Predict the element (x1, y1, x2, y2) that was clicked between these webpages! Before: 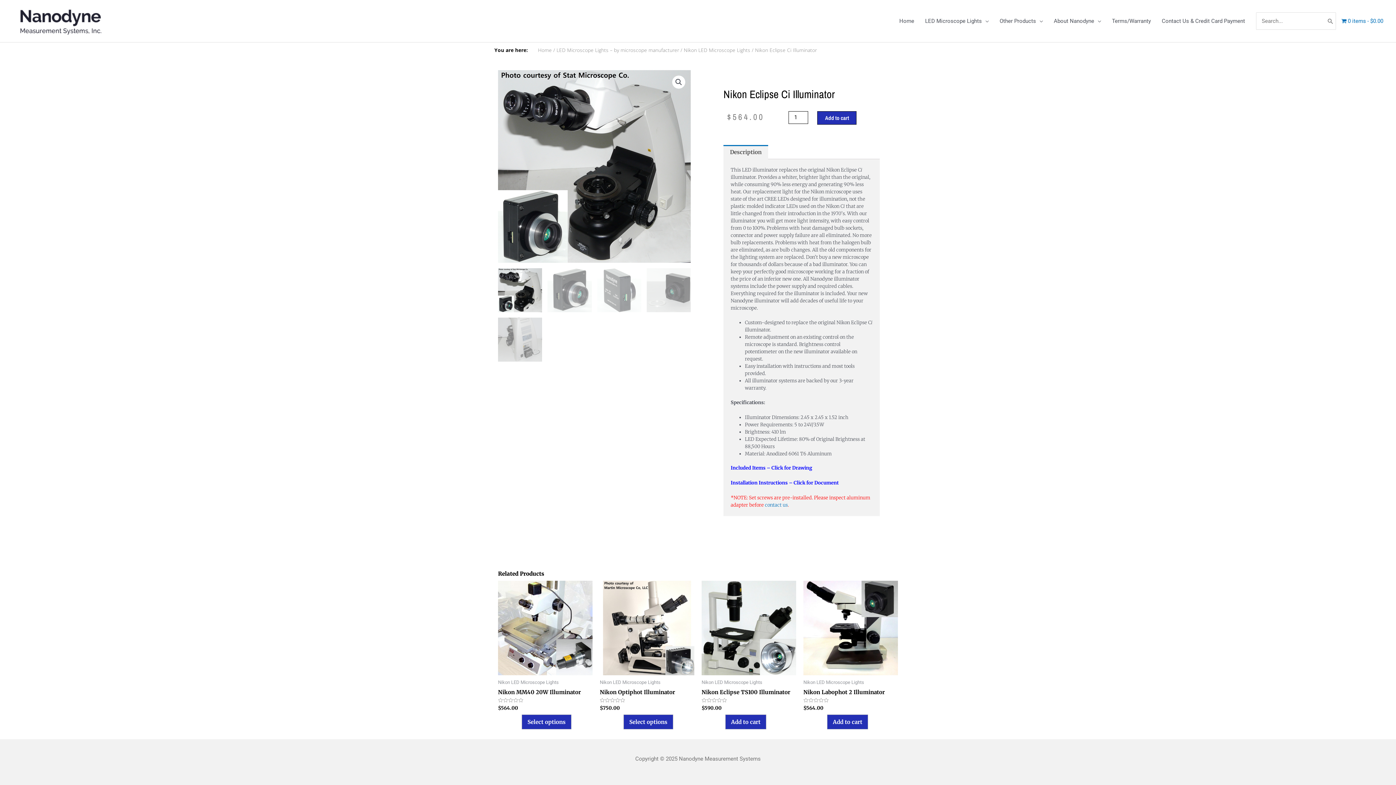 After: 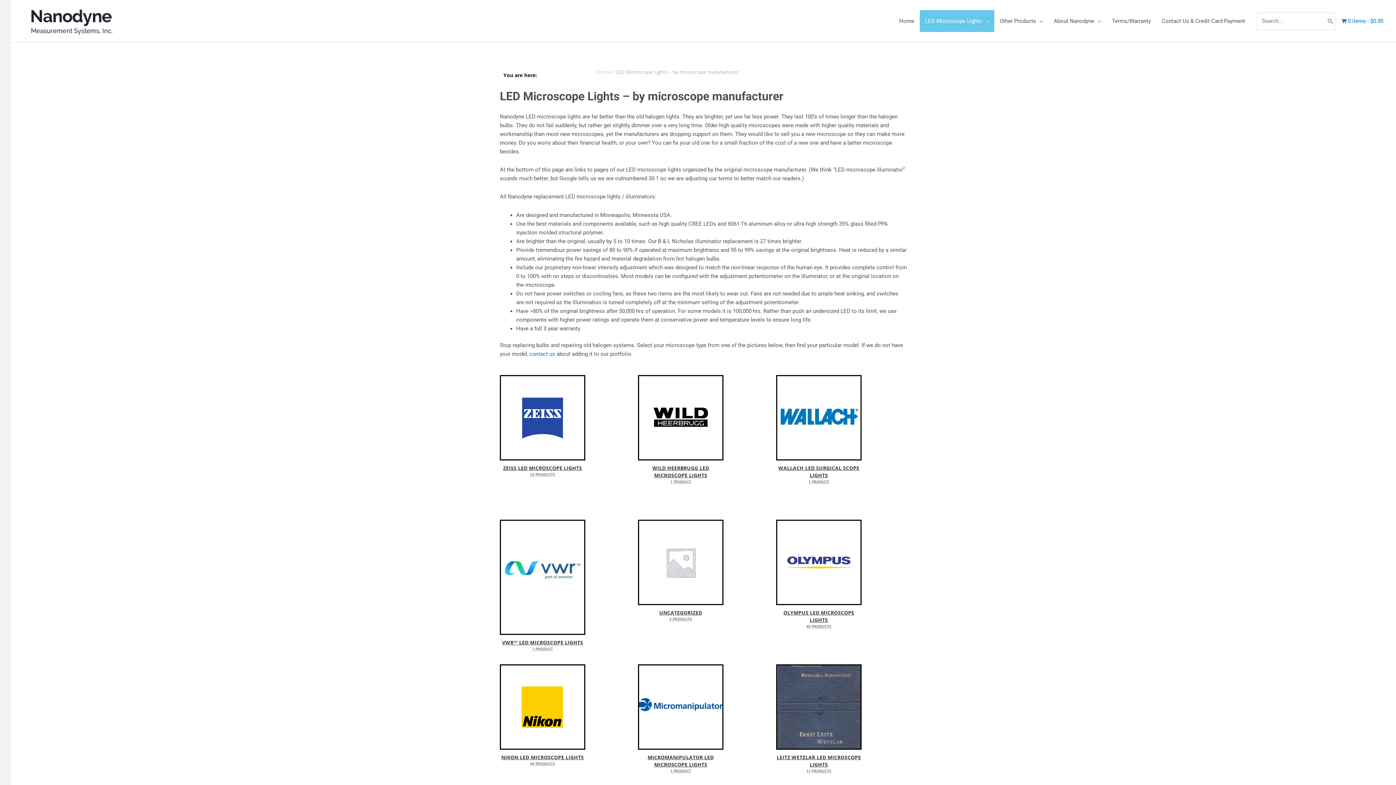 Action: label: 0 items$0.00 bbox: (1341, 10, 1383, 32)